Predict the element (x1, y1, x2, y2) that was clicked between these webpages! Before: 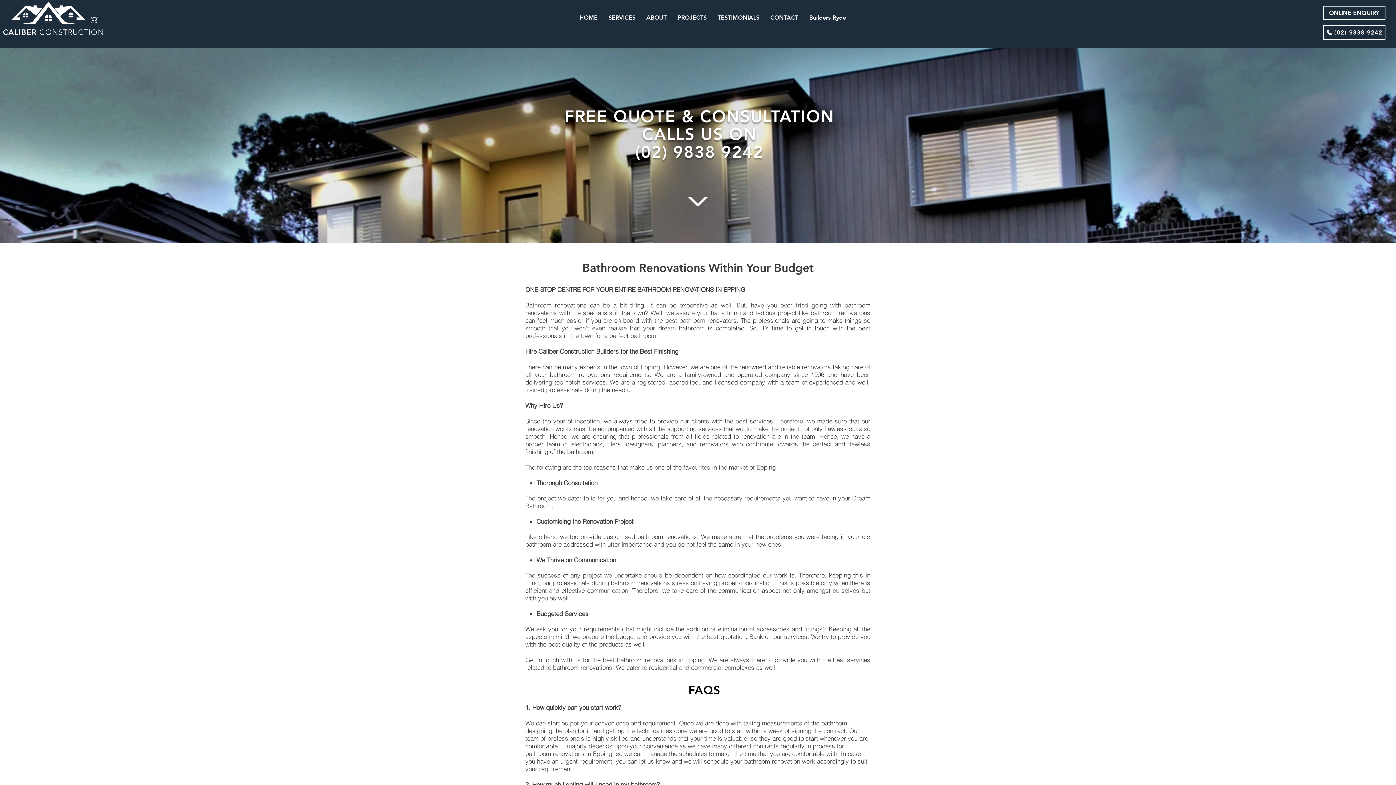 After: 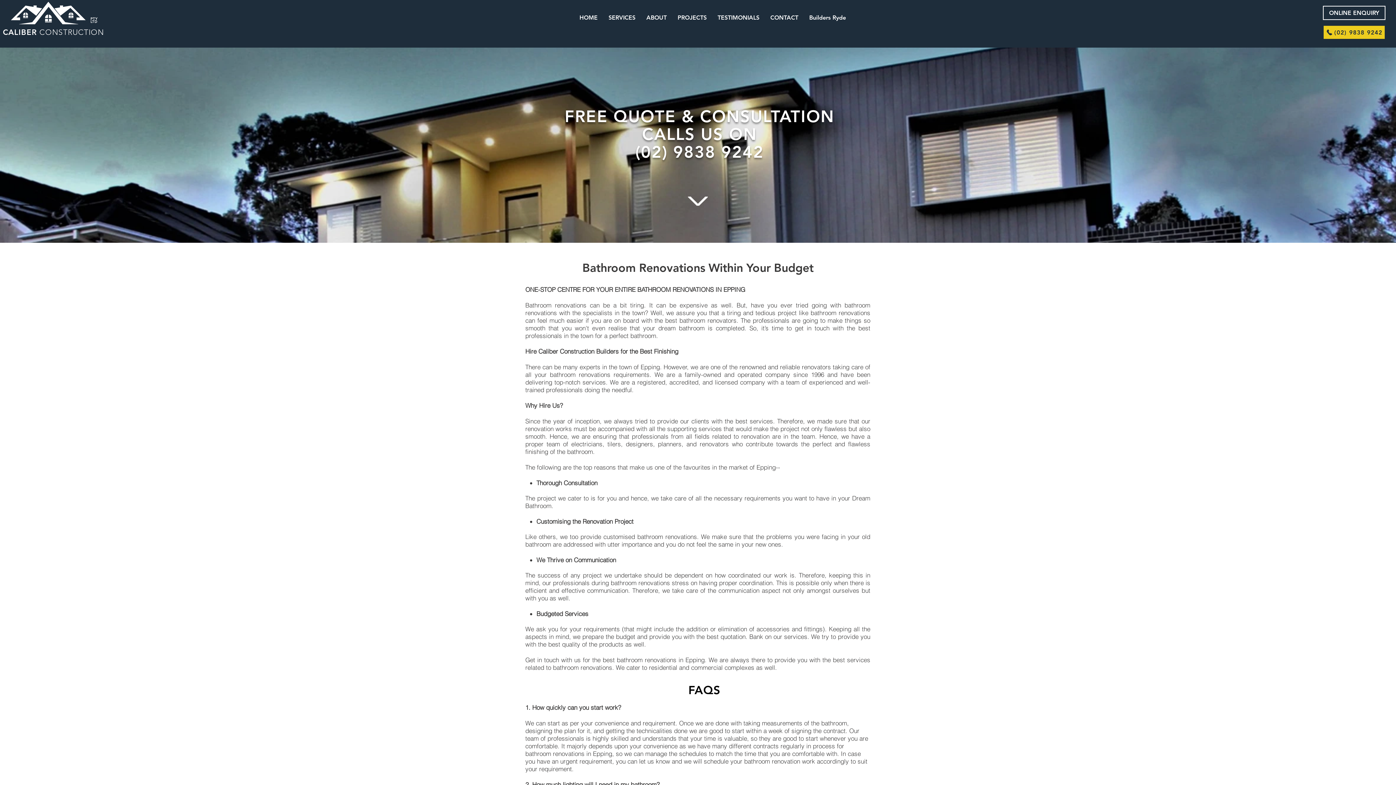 Action: bbox: (1323, 25, 1385, 39) label: (02) 9838 9242